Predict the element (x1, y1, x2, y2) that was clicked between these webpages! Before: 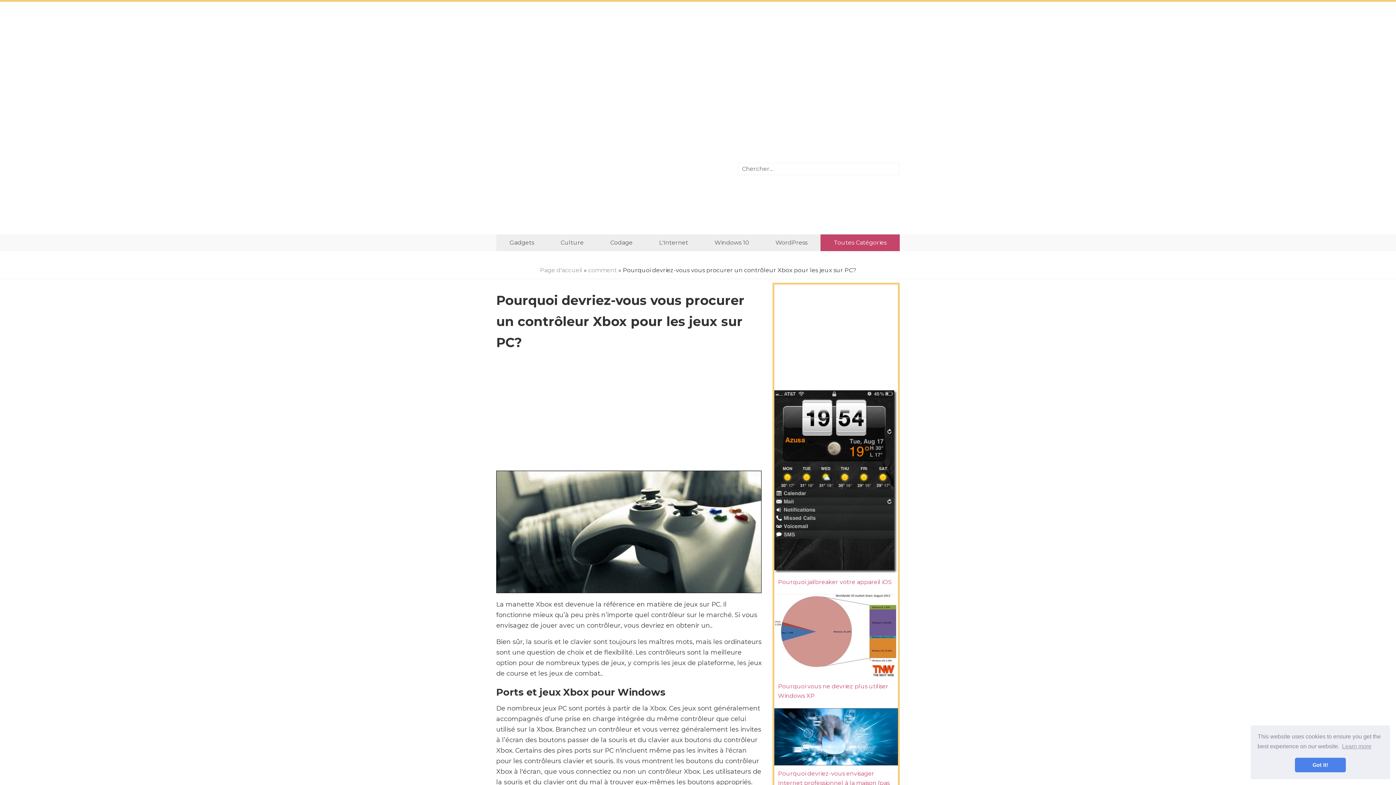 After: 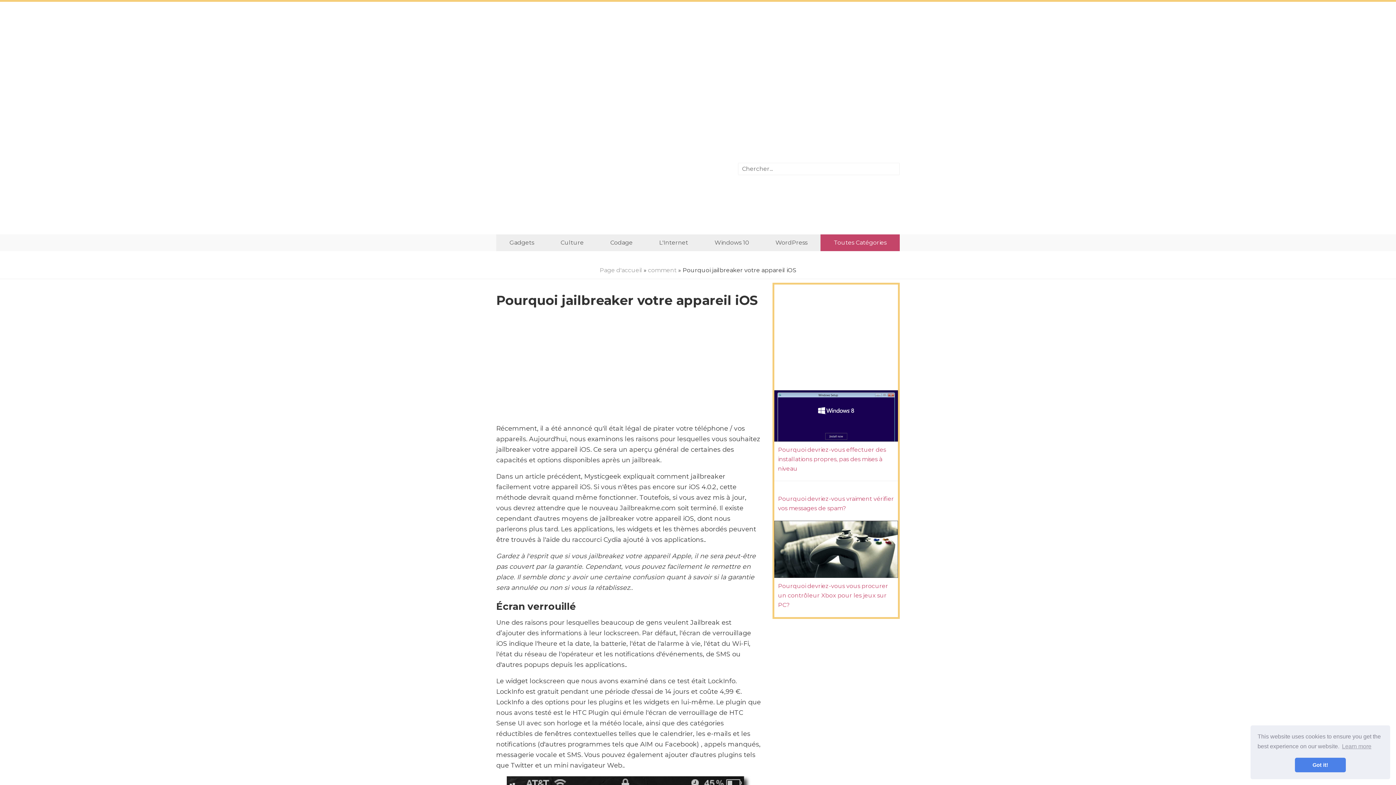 Action: bbox: (774, 478, 898, 485)